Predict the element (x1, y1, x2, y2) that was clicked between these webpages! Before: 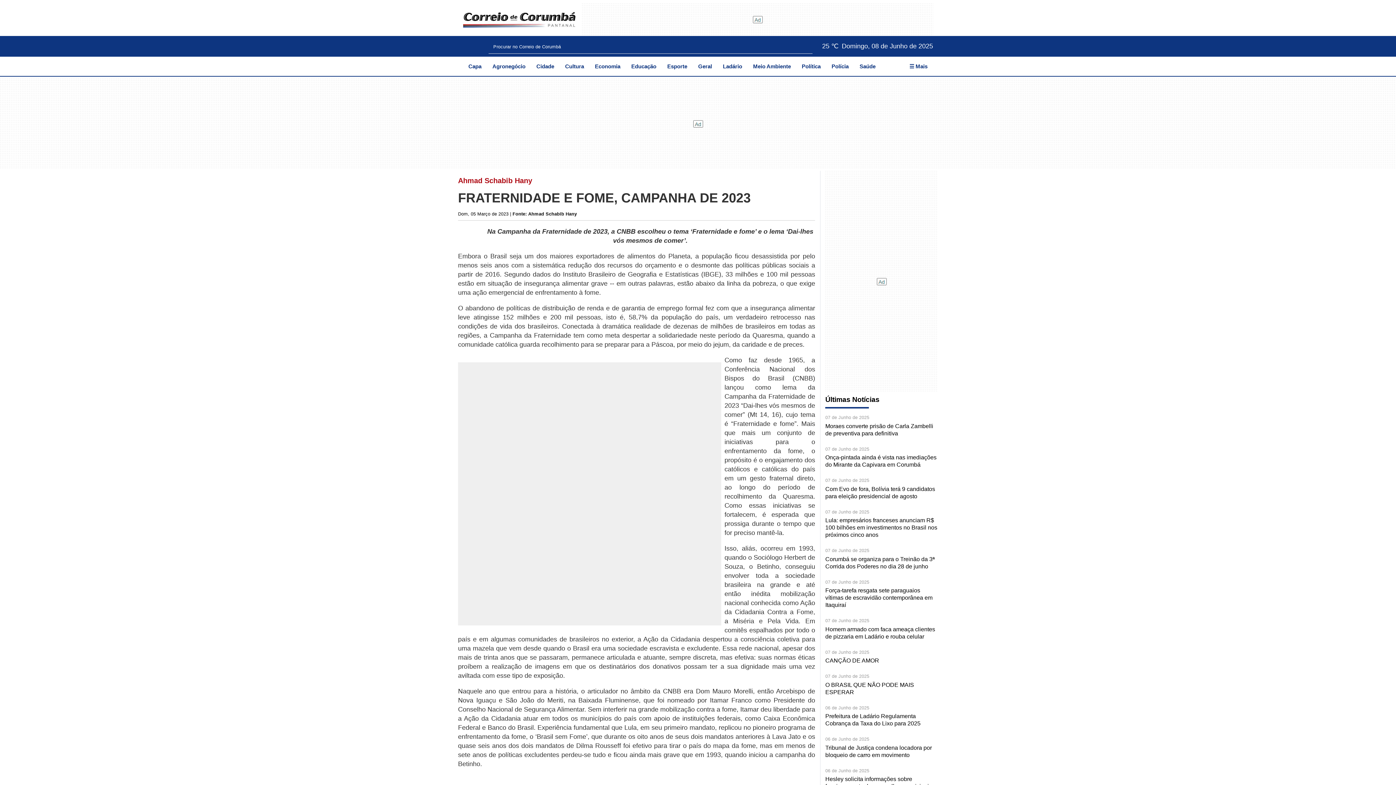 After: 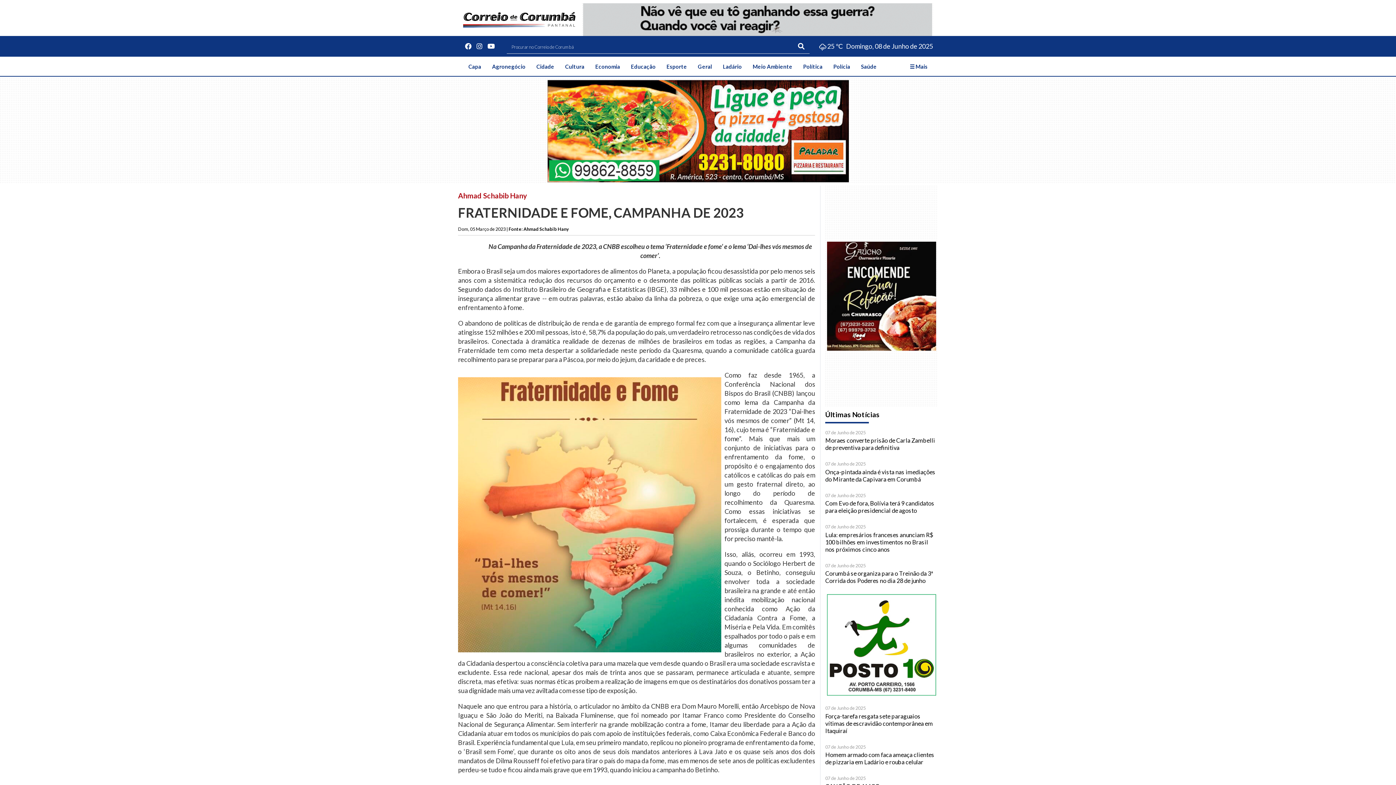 Action: bbox: (463, 43, 467, 49)